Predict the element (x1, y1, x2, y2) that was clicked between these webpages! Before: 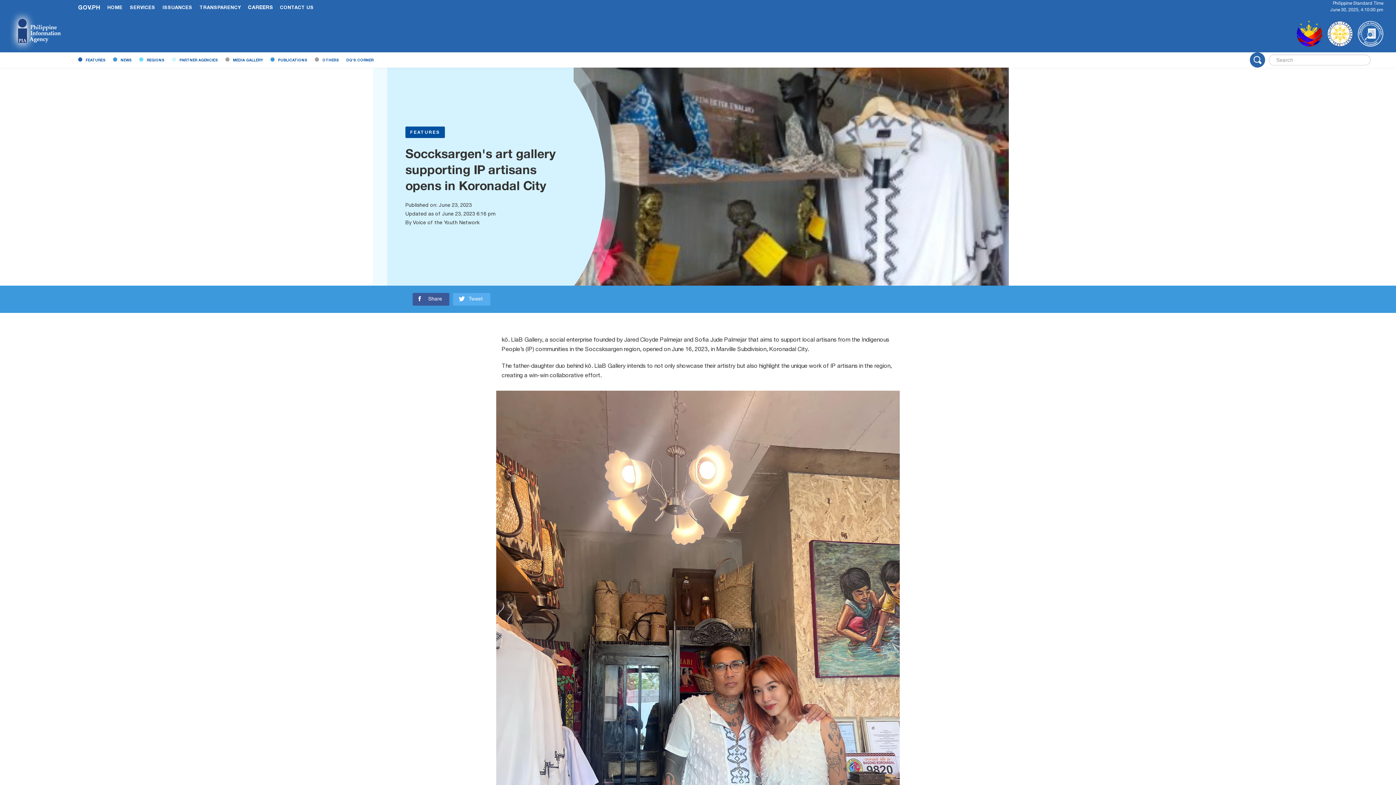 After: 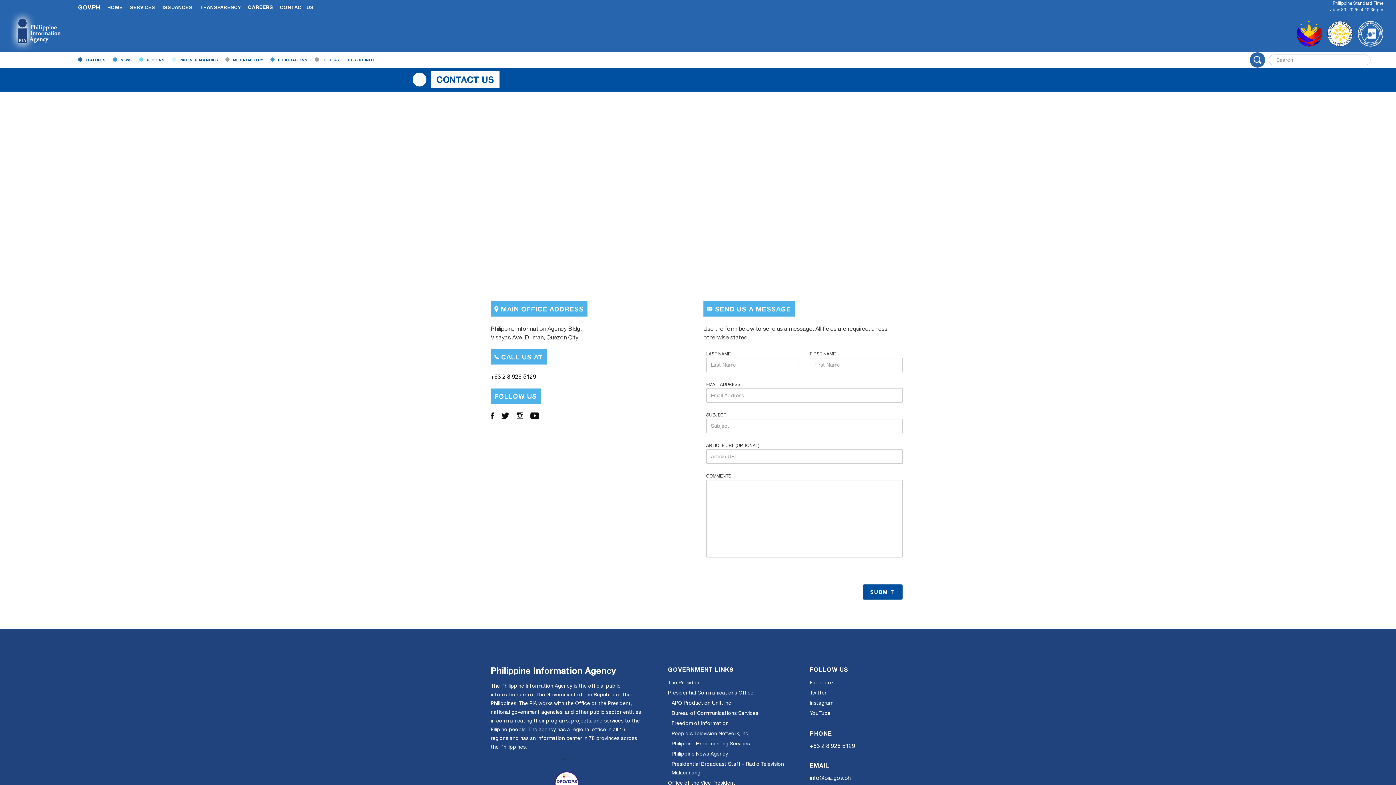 Action: label: CONTACT US bbox: (280, 0, 313, 14)